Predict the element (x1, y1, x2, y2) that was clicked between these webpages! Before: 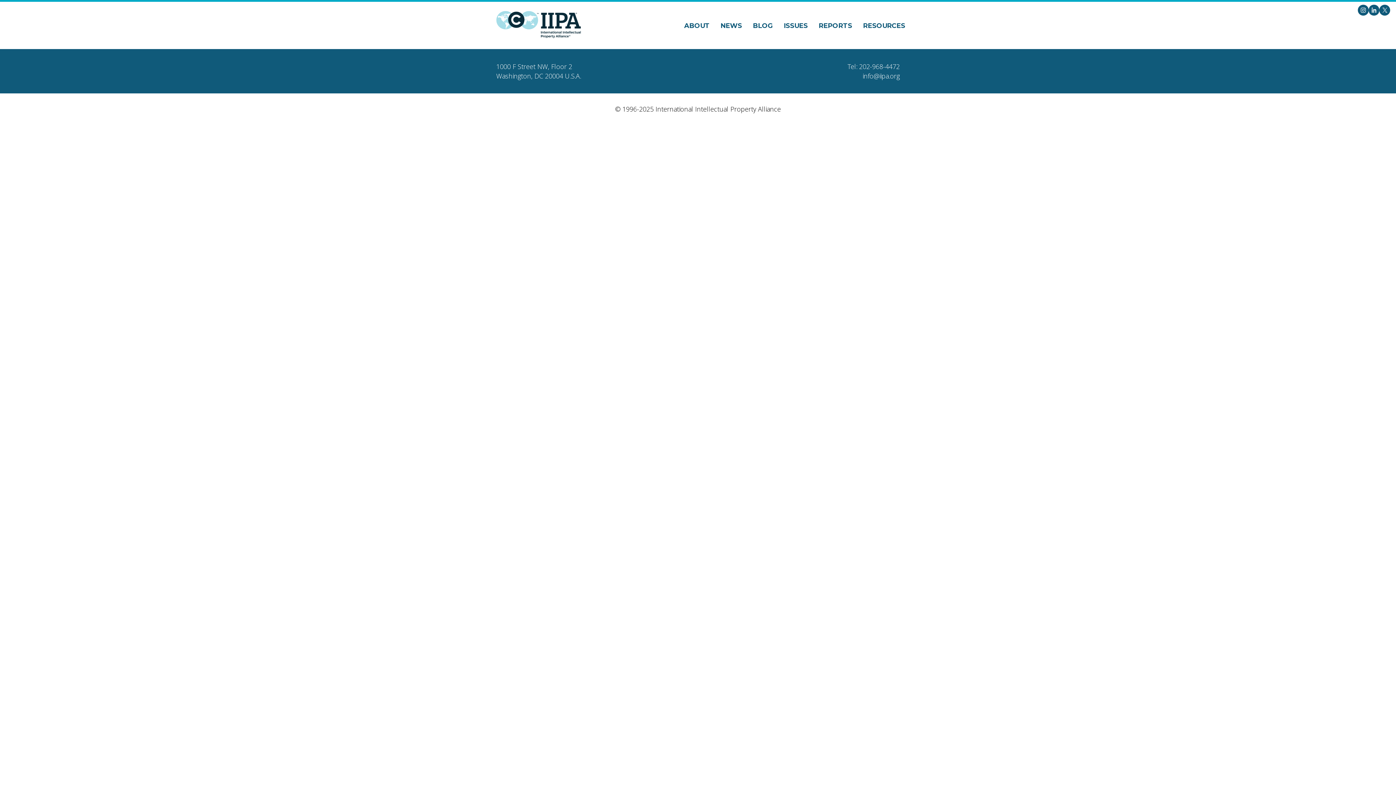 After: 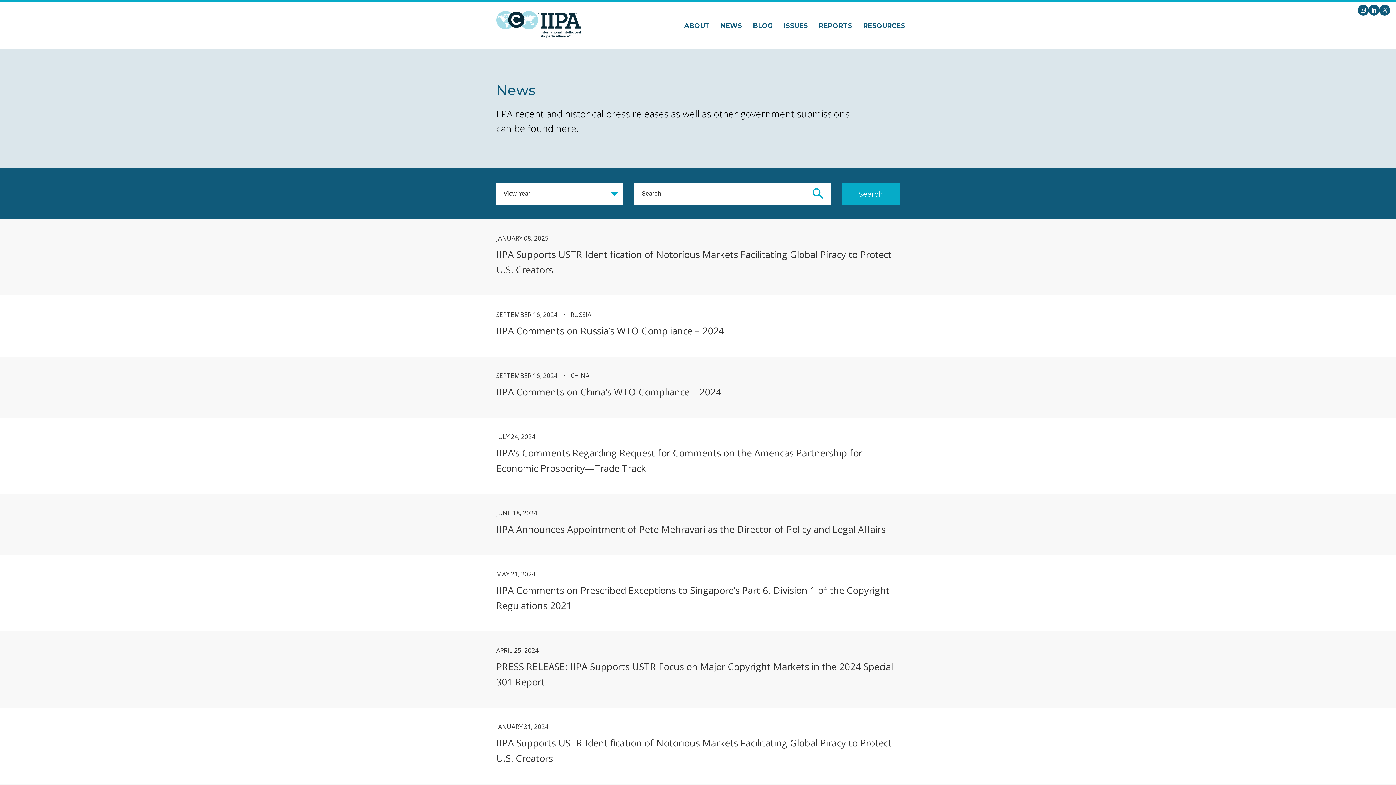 Action: bbox: (720, 21, 742, 29) label: NEWS